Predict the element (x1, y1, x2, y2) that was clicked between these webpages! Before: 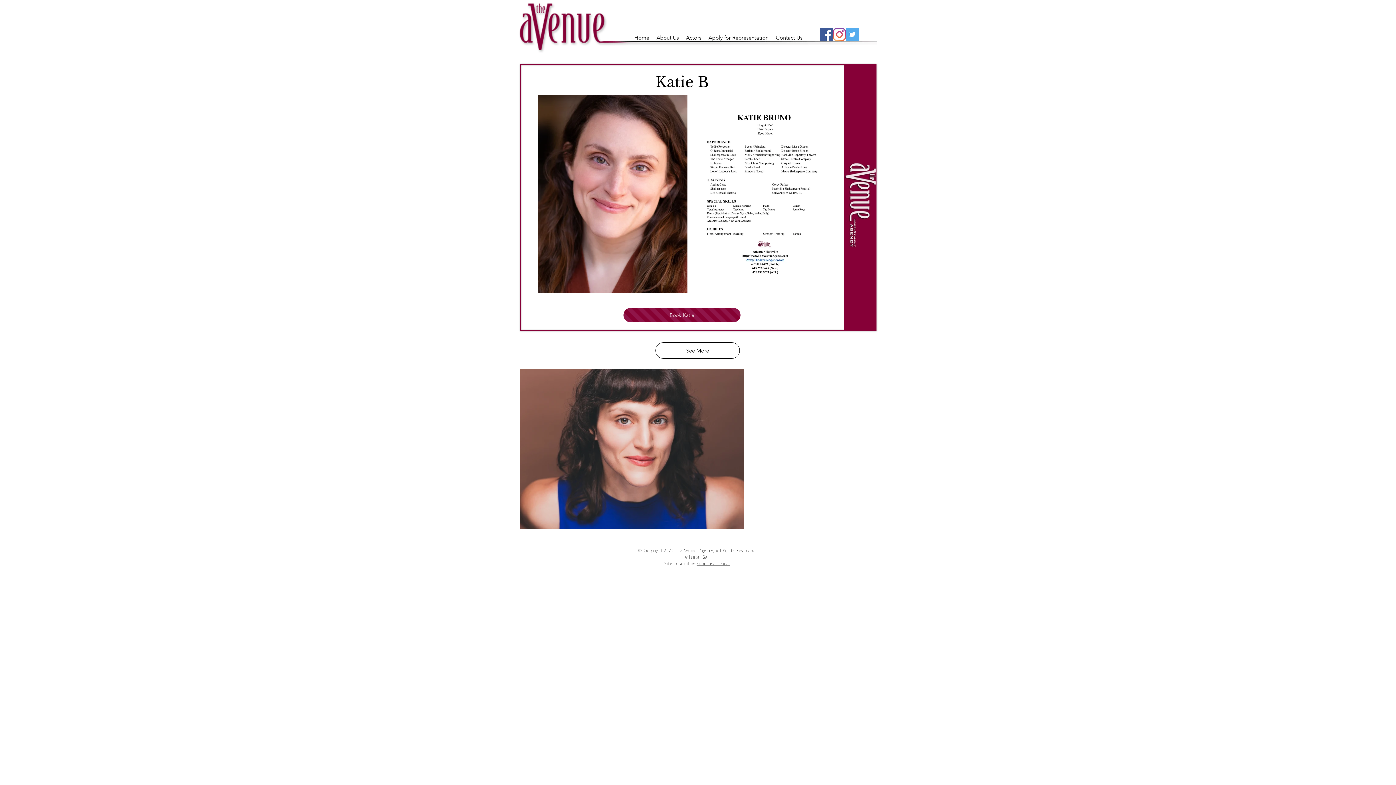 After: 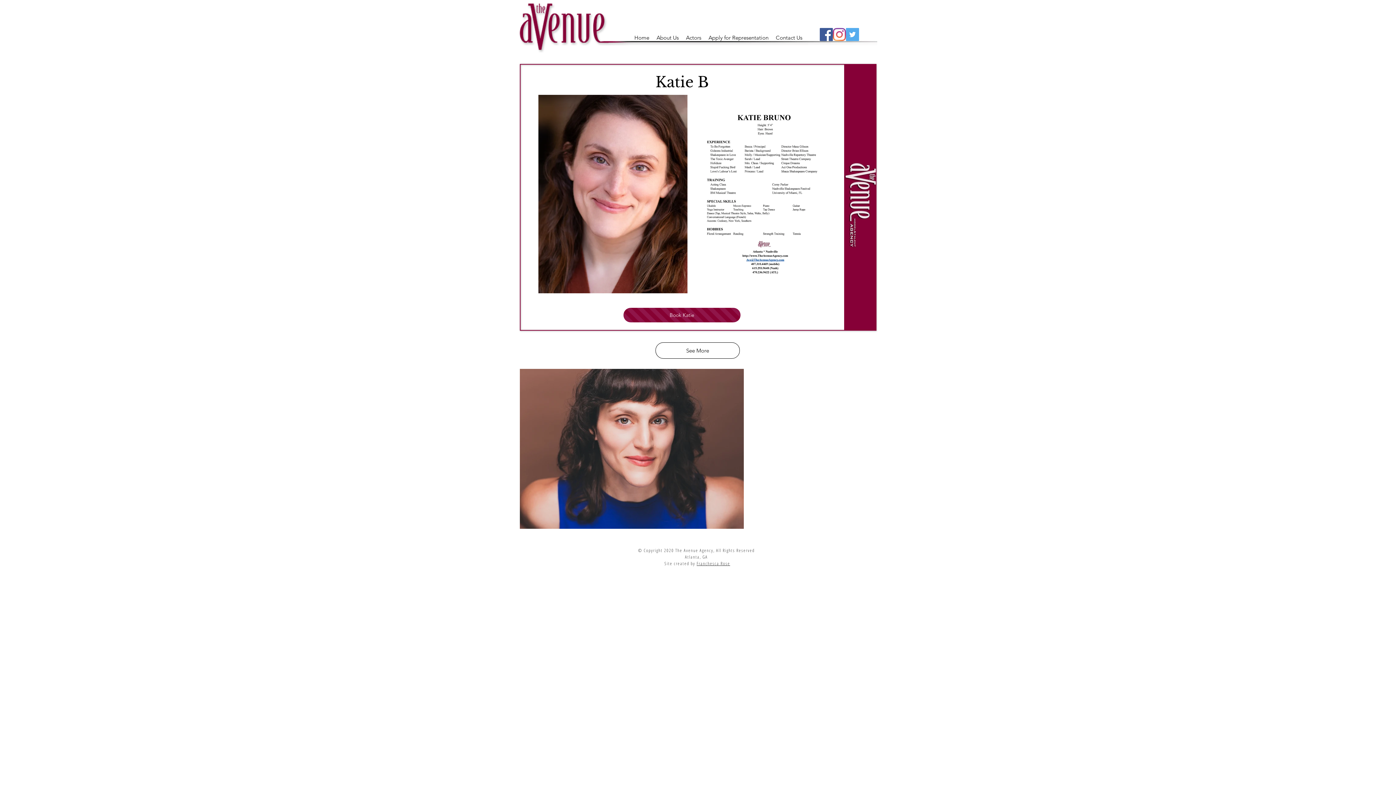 Action: bbox: (833, 28, 846, 41) label: Instagram